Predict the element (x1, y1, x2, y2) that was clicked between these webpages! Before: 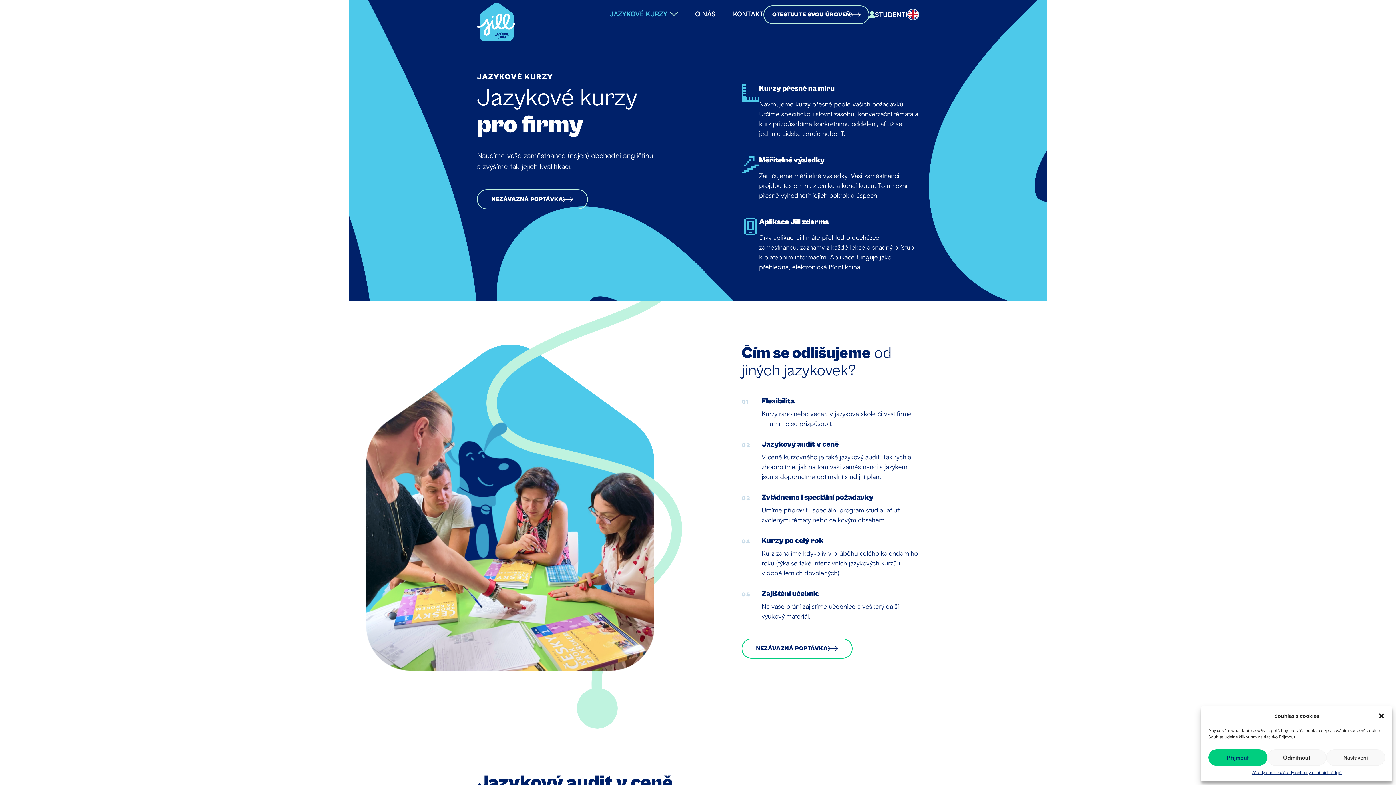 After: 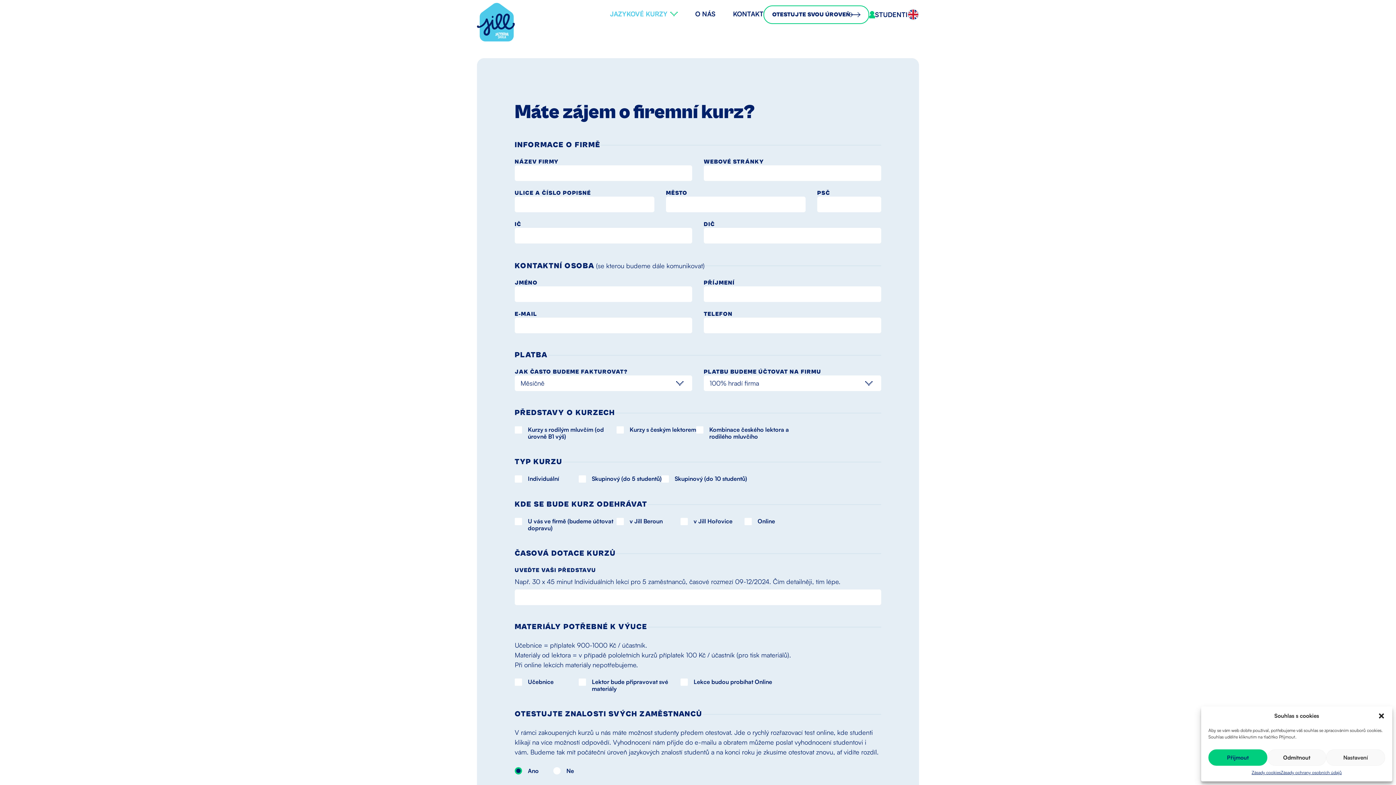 Action: label: NEZÁVAZNÁ POPTÁVKA bbox: (477, 189, 588, 209)